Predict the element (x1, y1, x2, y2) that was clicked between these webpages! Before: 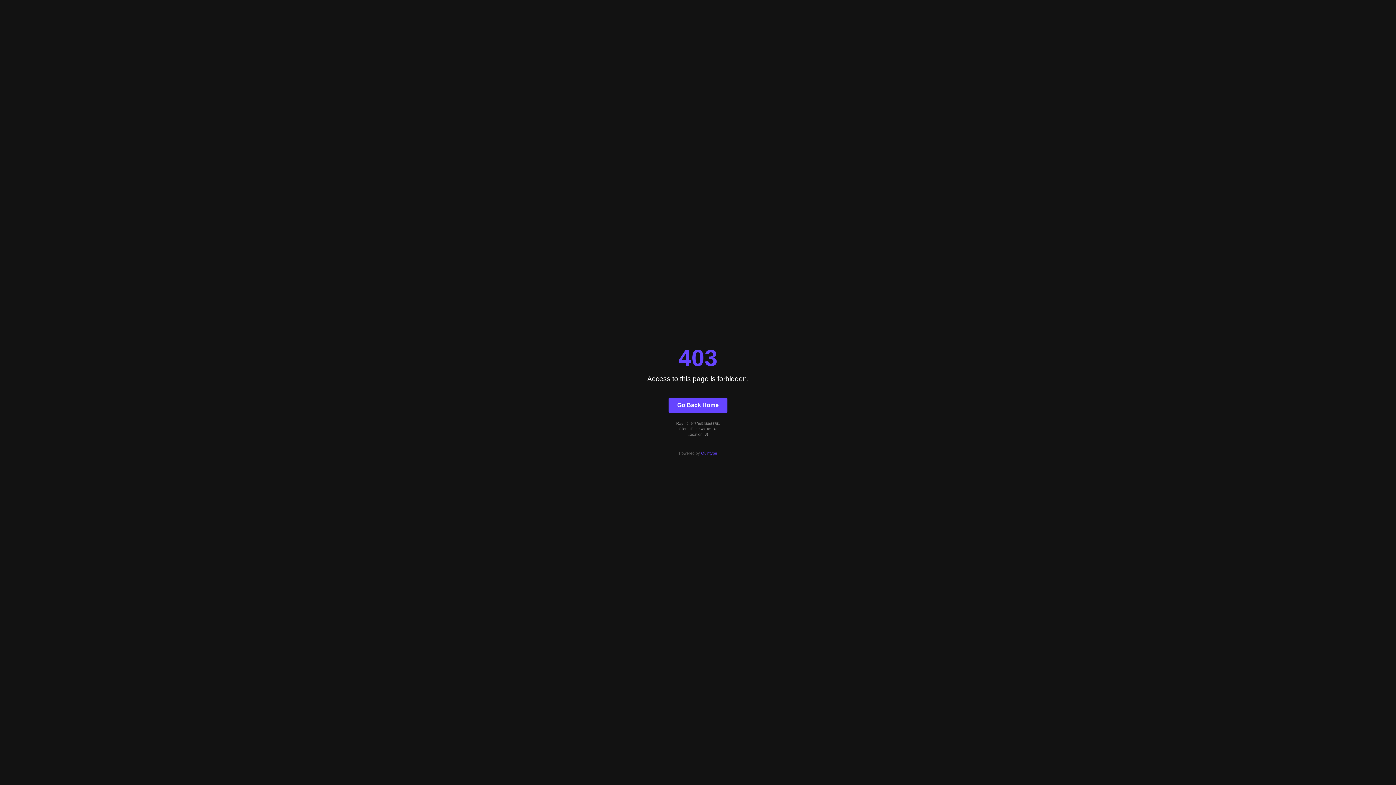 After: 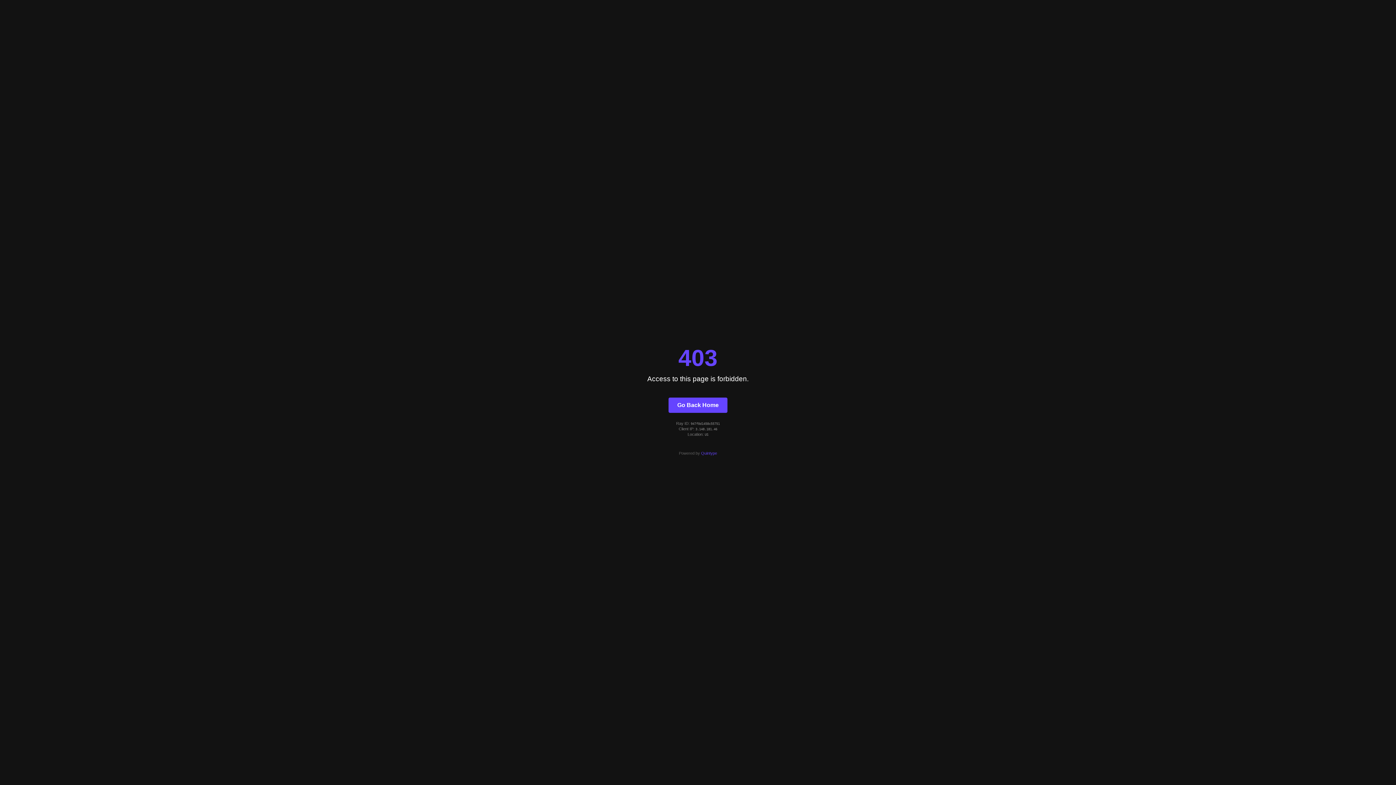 Action: label: Quintype bbox: (701, 451, 717, 455)